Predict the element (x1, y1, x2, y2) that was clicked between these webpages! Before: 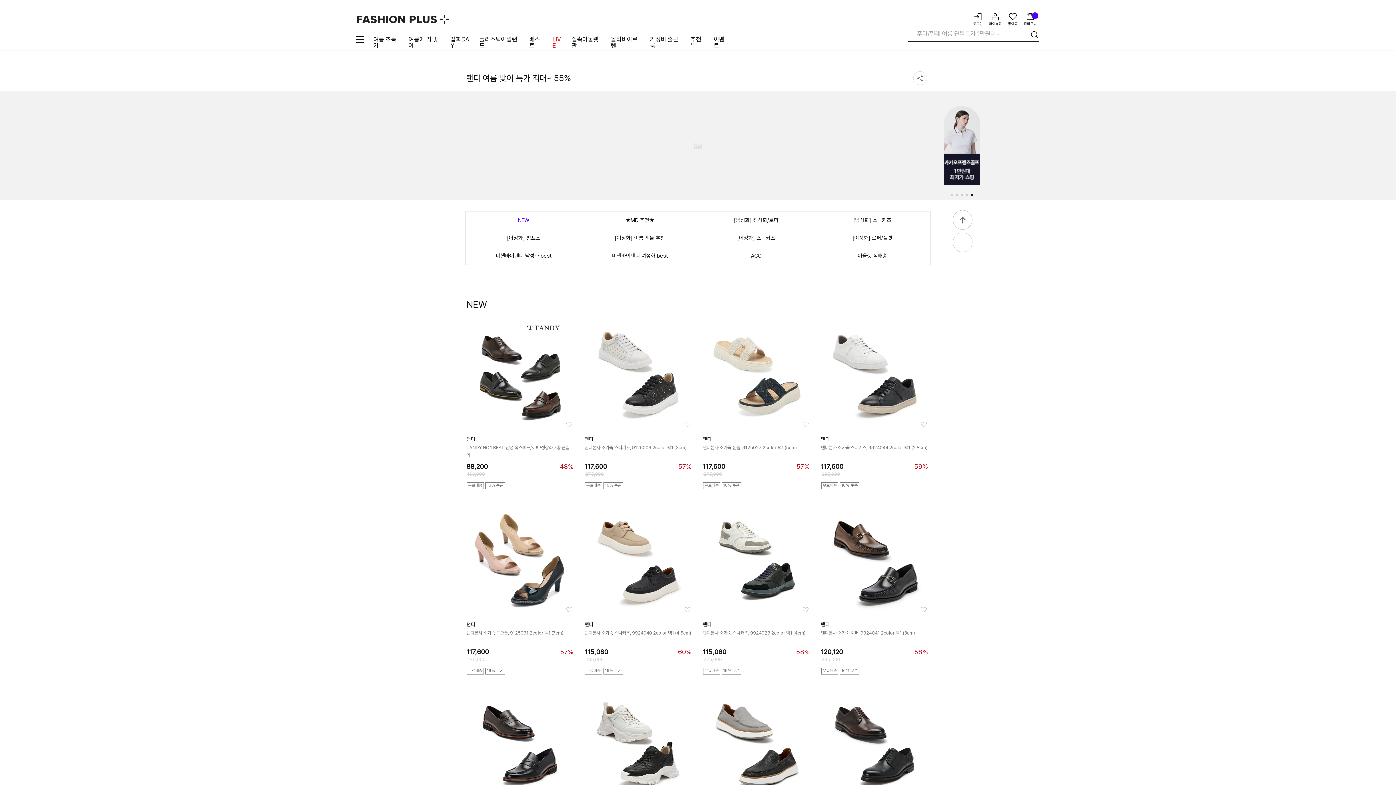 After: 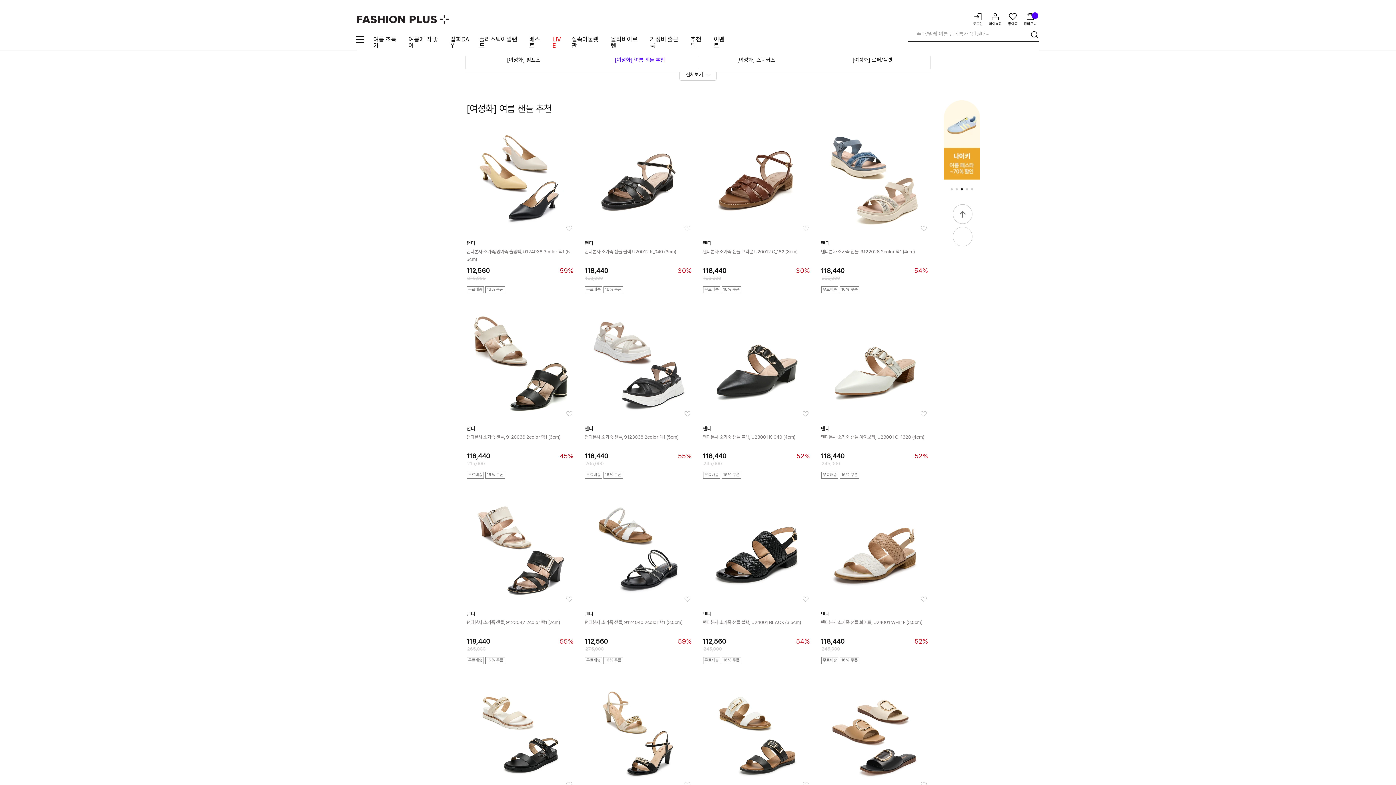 Action: label: [여성화] 여름 샌들 추천 bbox: (581, 229, 698, 247)